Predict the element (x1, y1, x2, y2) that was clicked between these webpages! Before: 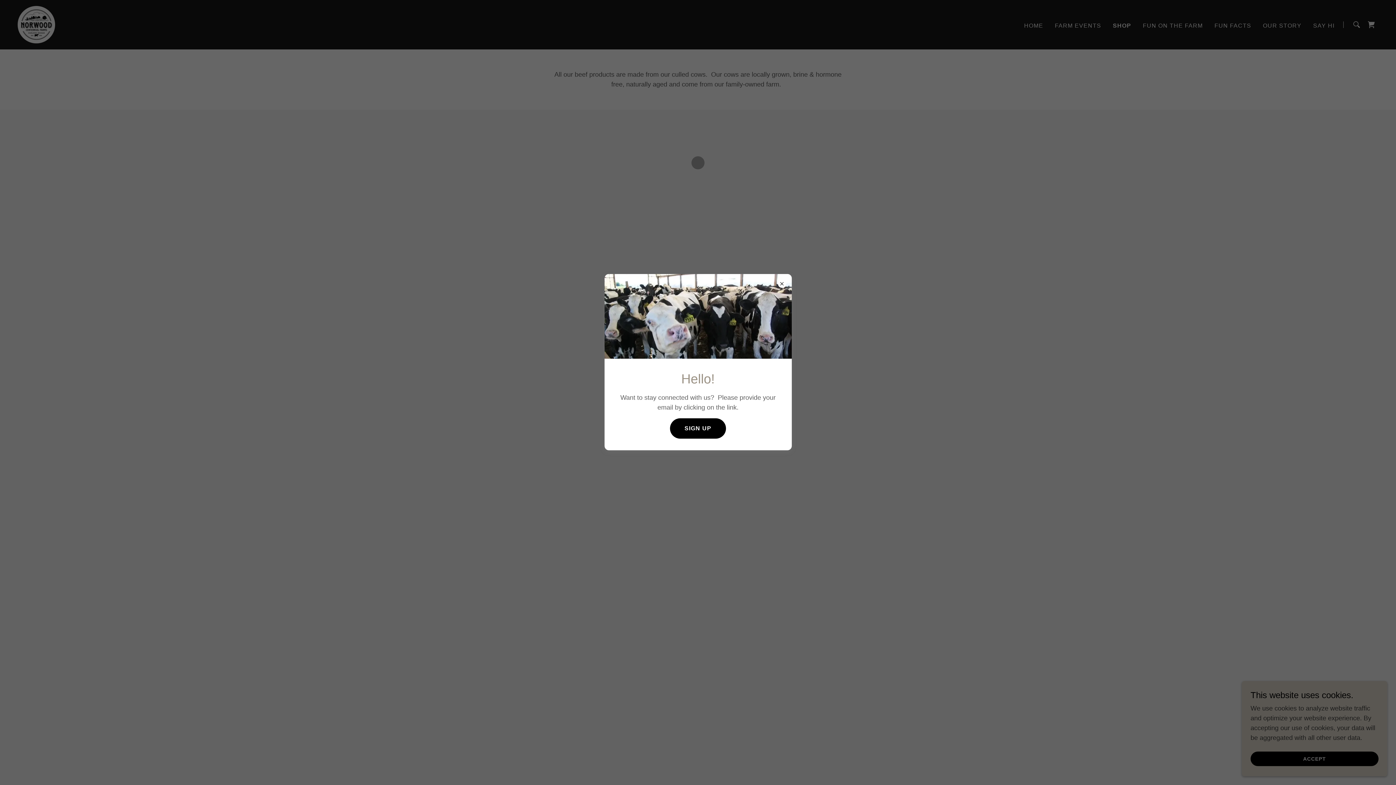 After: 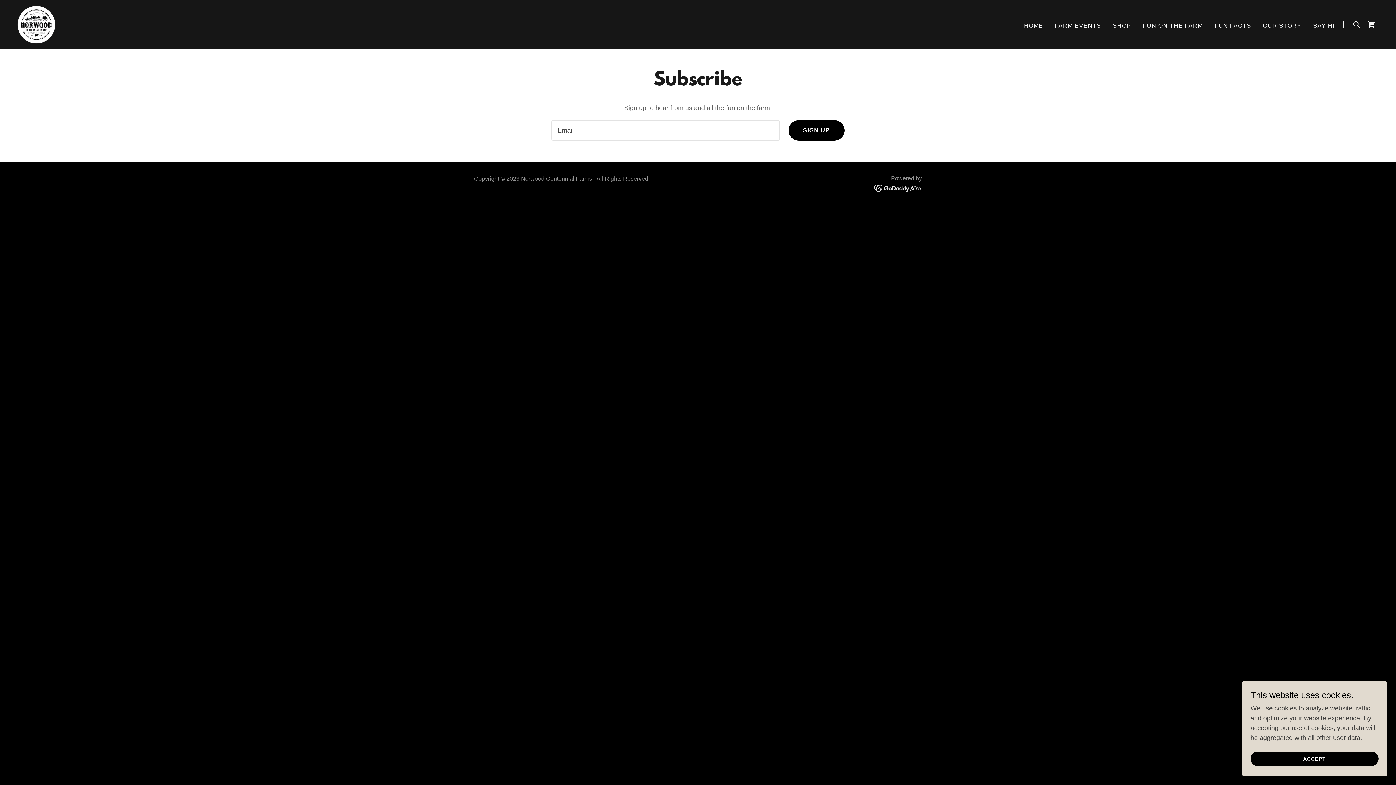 Action: label: SIGN UP bbox: (670, 418, 726, 438)